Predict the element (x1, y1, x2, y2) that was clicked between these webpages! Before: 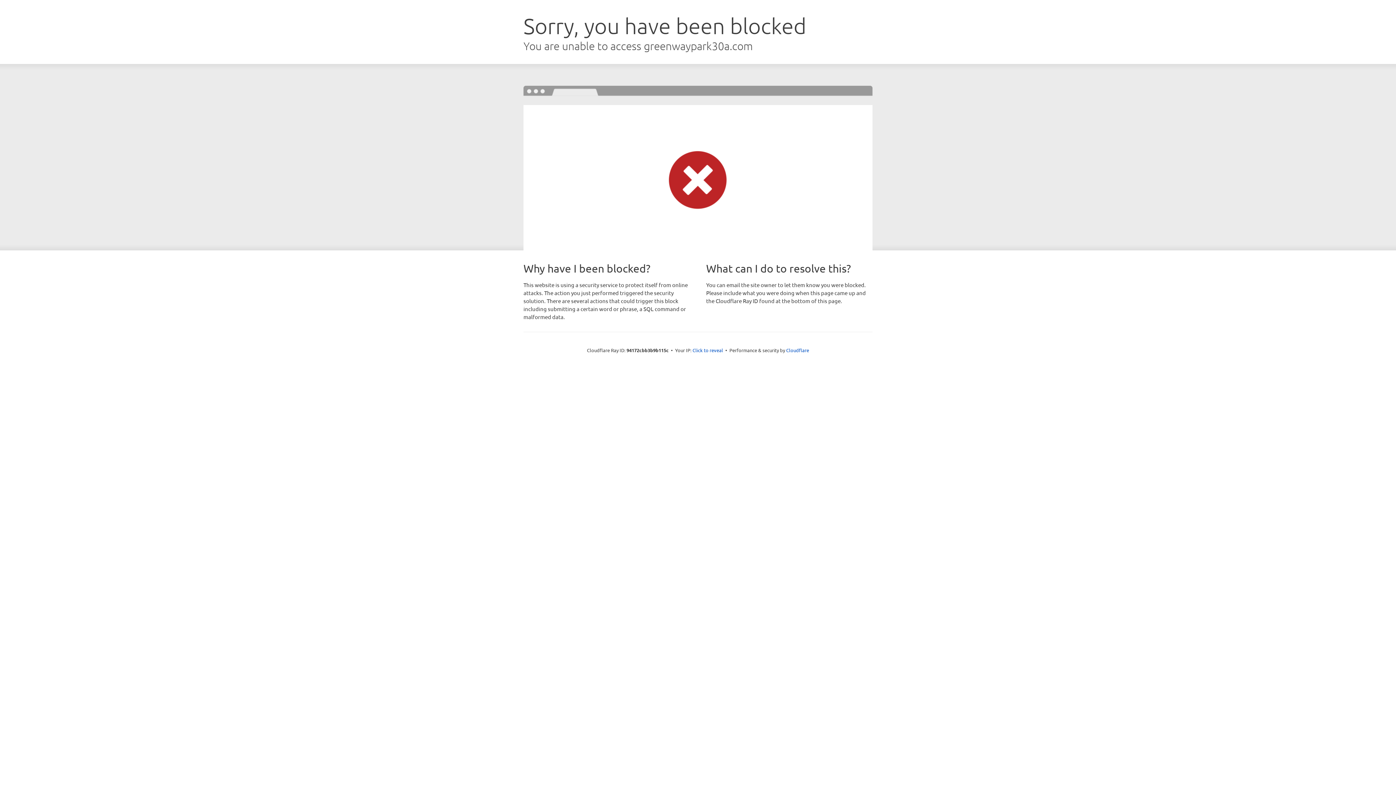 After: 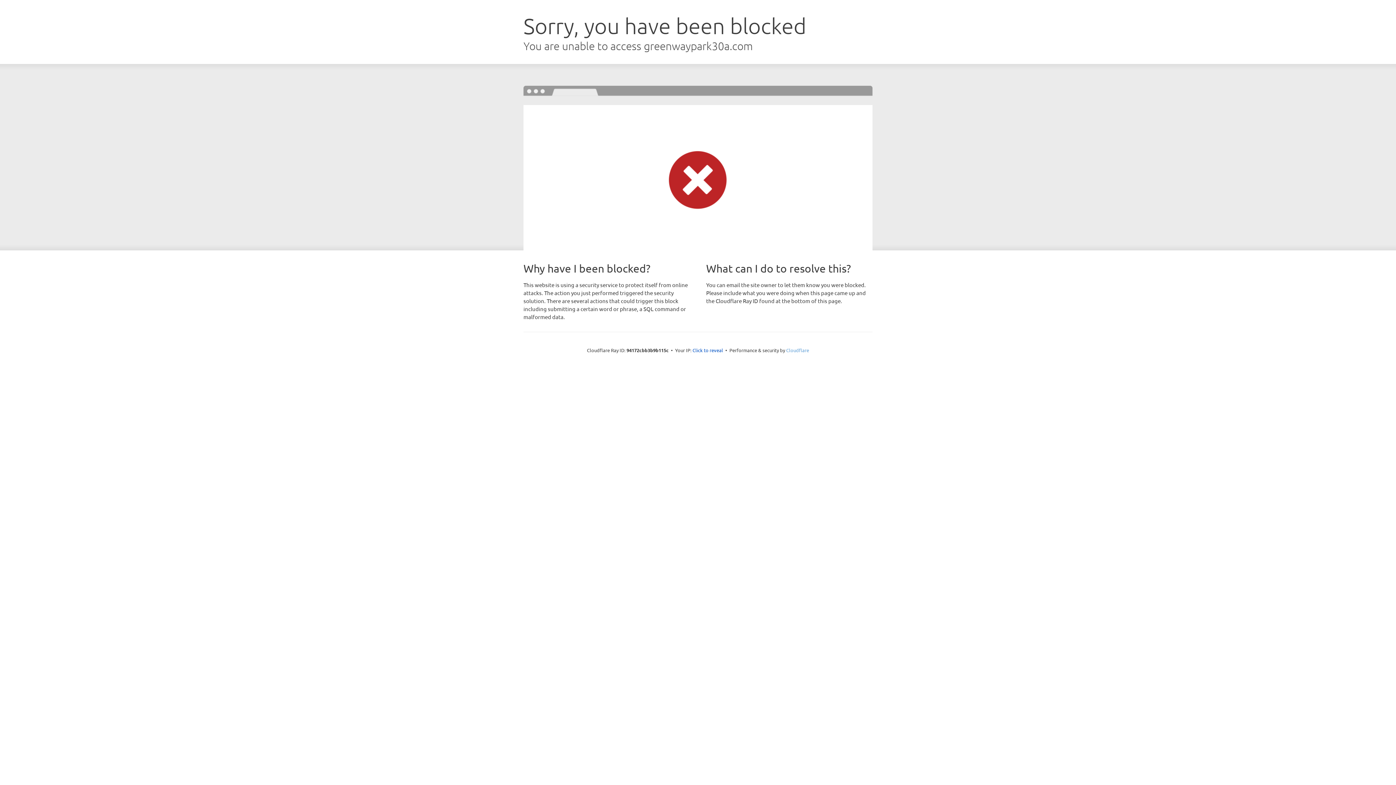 Action: bbox: (786, 347, 809, 353) label: Cloudflare